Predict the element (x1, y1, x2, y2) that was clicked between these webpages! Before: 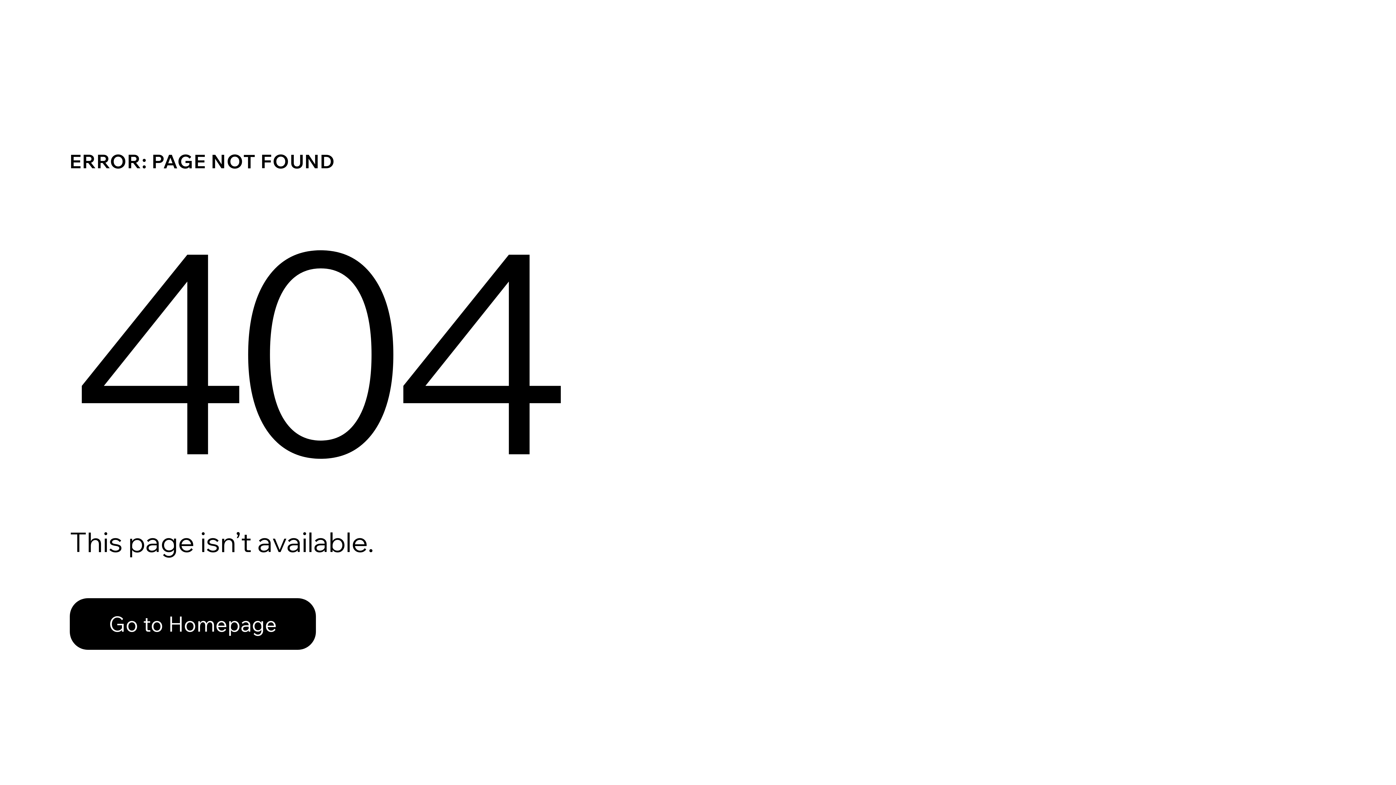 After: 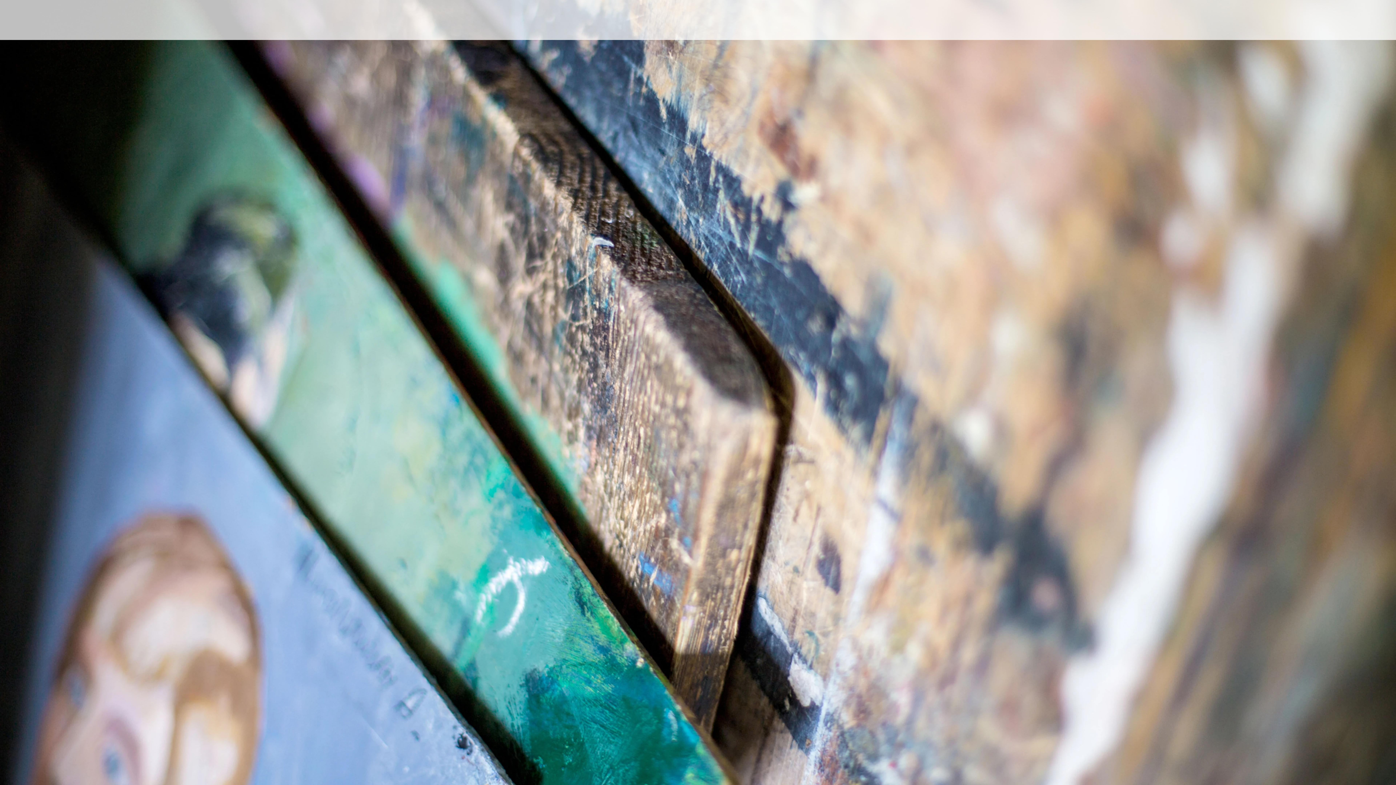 Action: label: Go to Homepage bbox: (69, 598, 316, 650)